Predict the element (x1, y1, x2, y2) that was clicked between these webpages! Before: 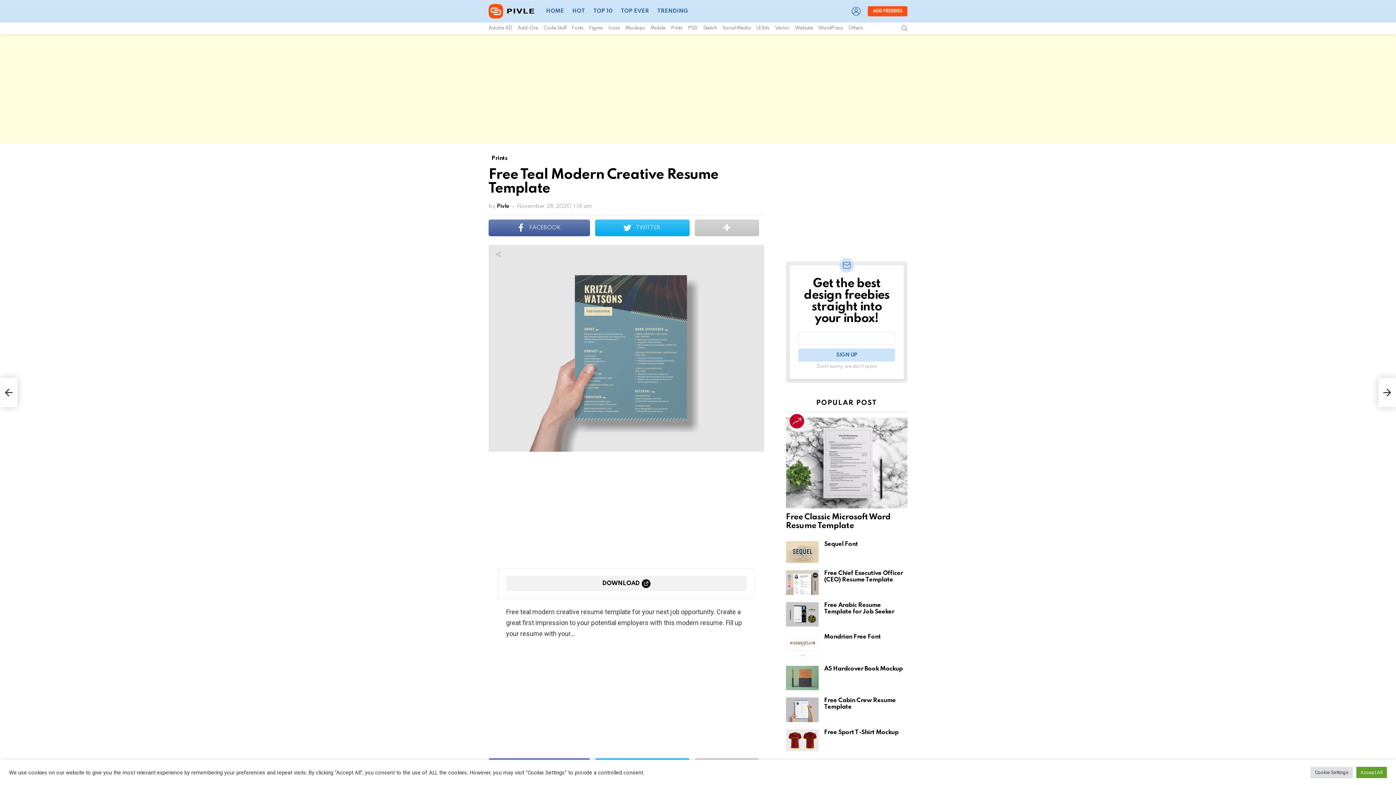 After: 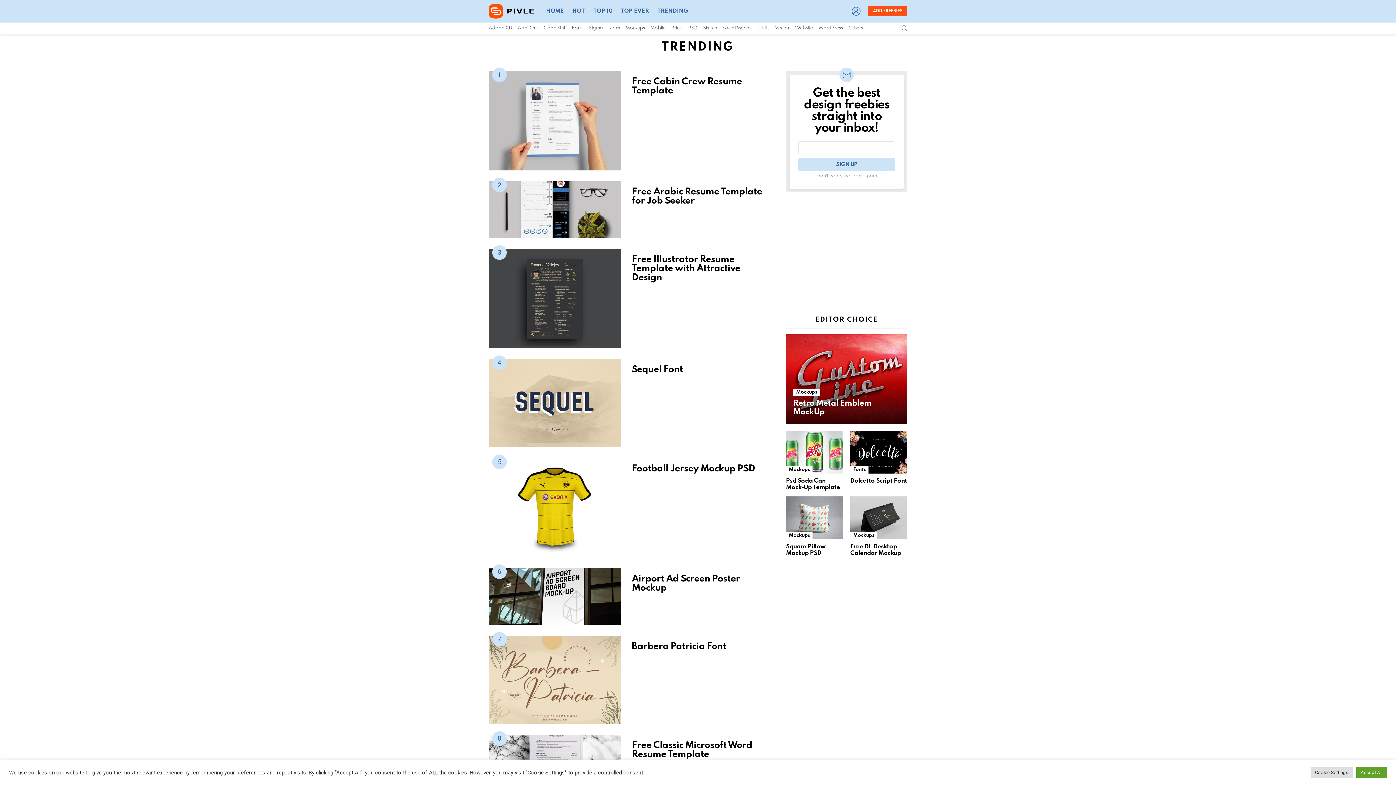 Action: bbox: (653, 5, 691, 16) label: TRENDING